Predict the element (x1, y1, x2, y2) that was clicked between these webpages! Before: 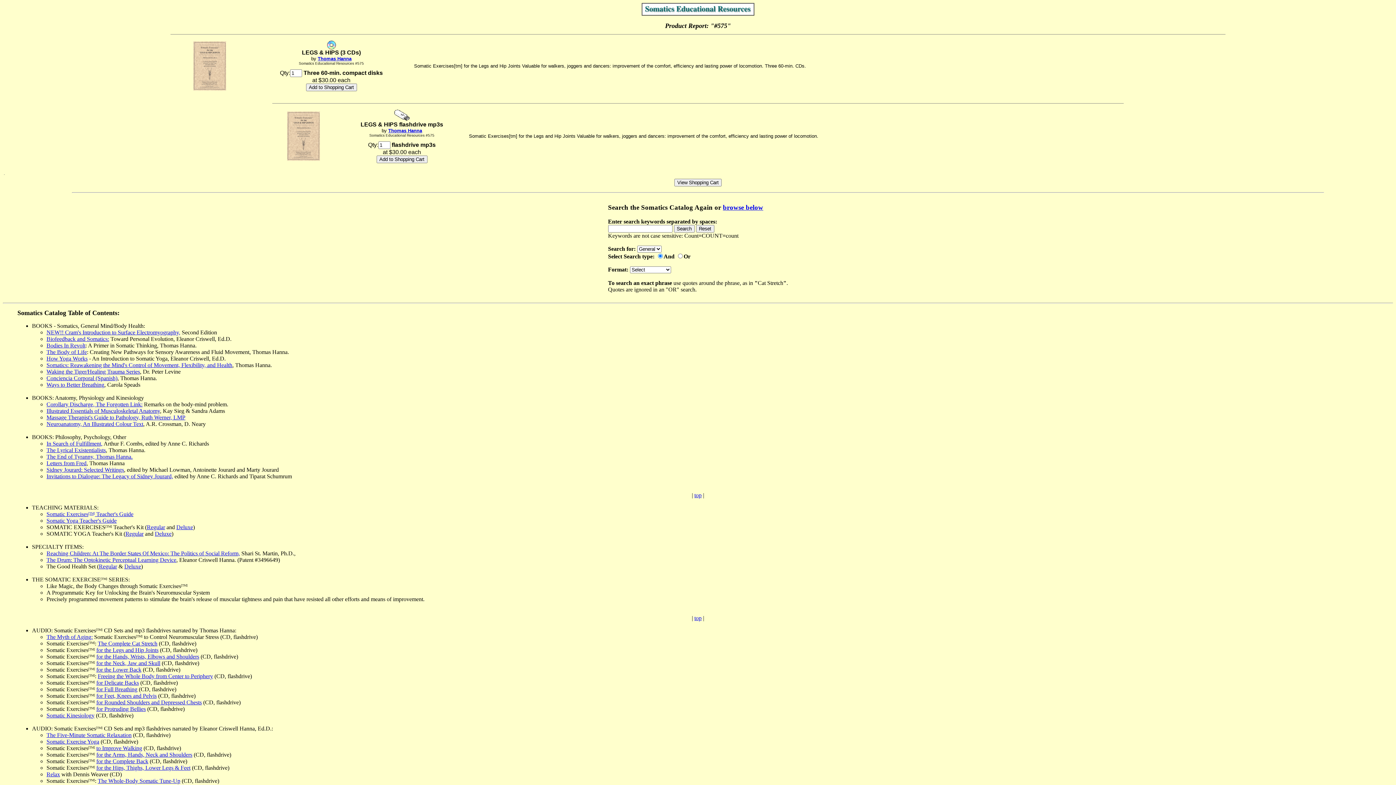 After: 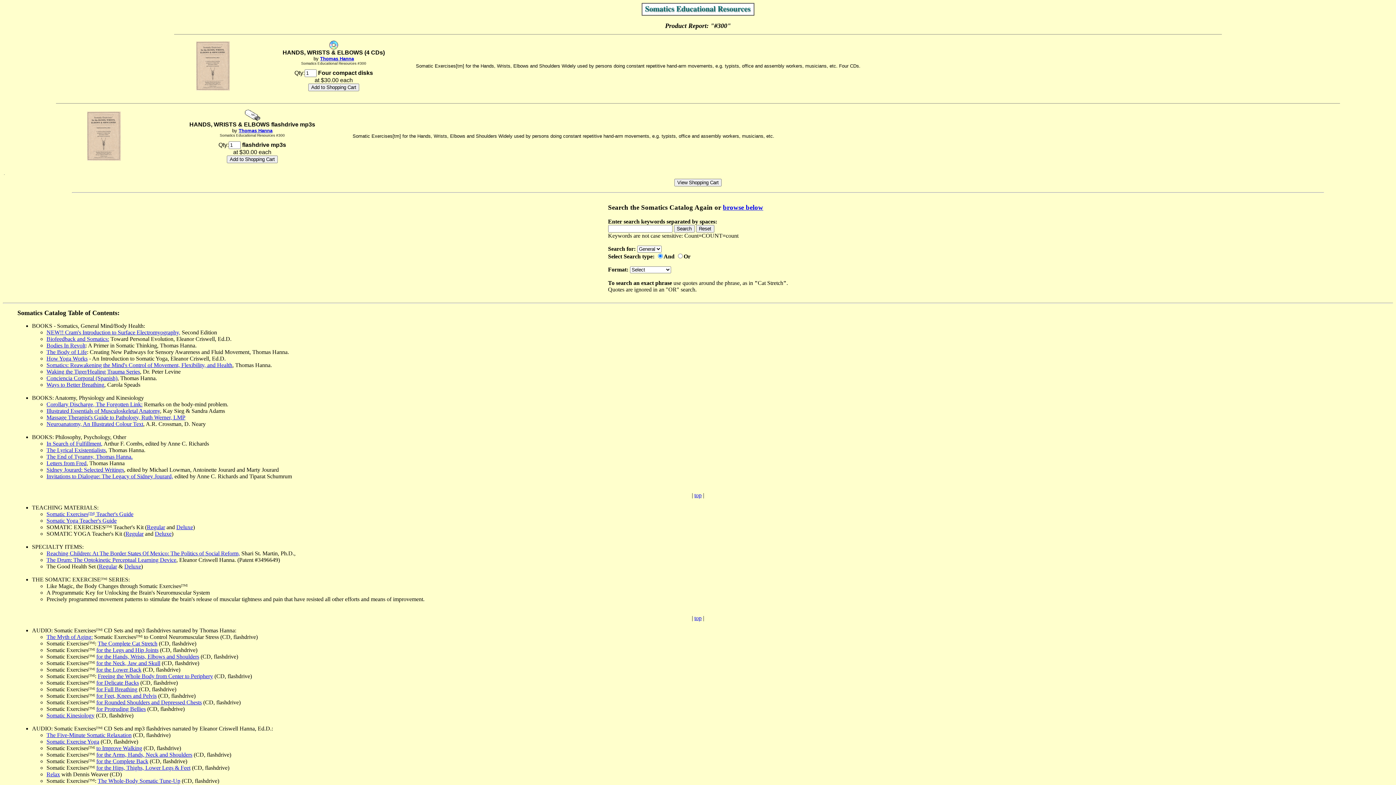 Action: label: for the Hands, Wrists, Elbows and Shoulders bbox: (96, 653, 199, 660)